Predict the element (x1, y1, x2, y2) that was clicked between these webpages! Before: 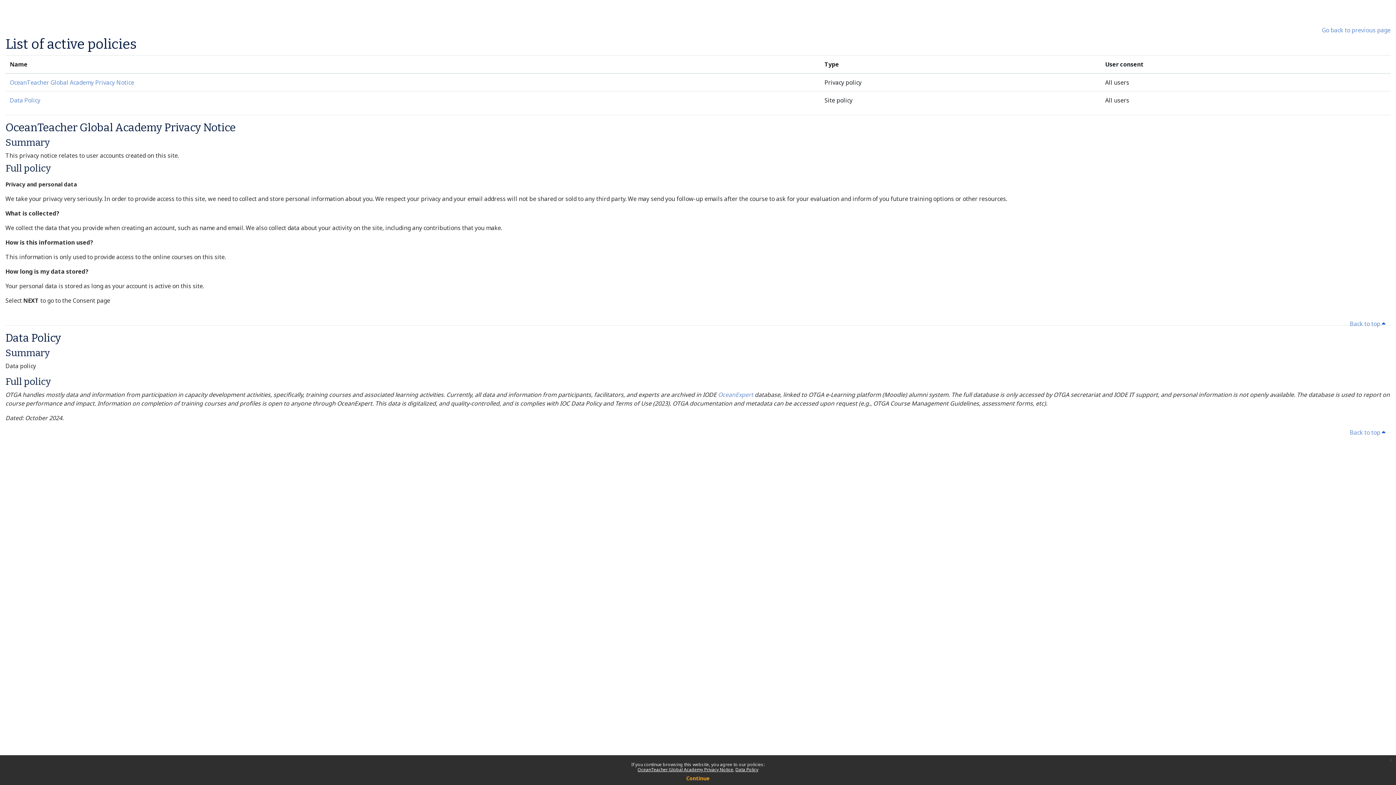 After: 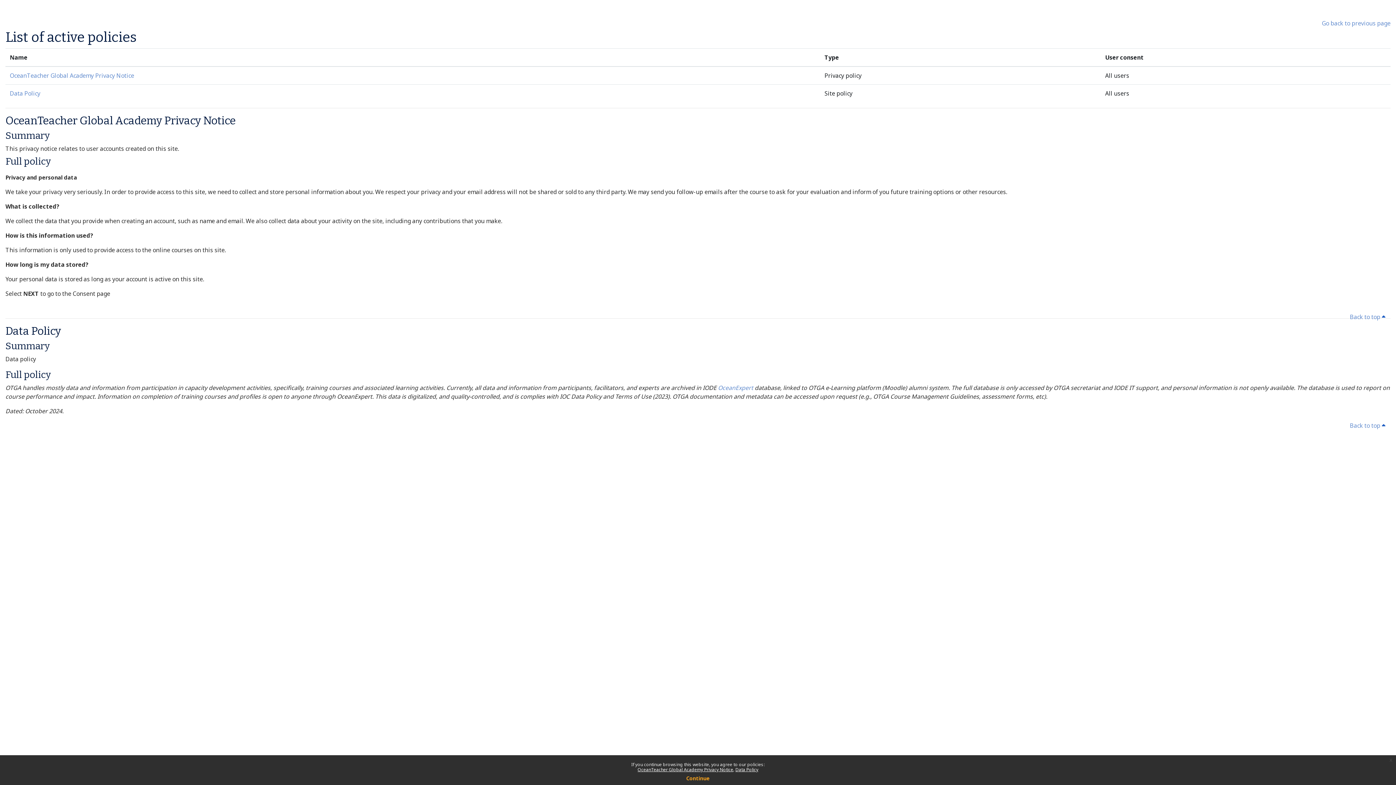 Action: label: Back to top  bbox: (1350, 320, 1390, 328)